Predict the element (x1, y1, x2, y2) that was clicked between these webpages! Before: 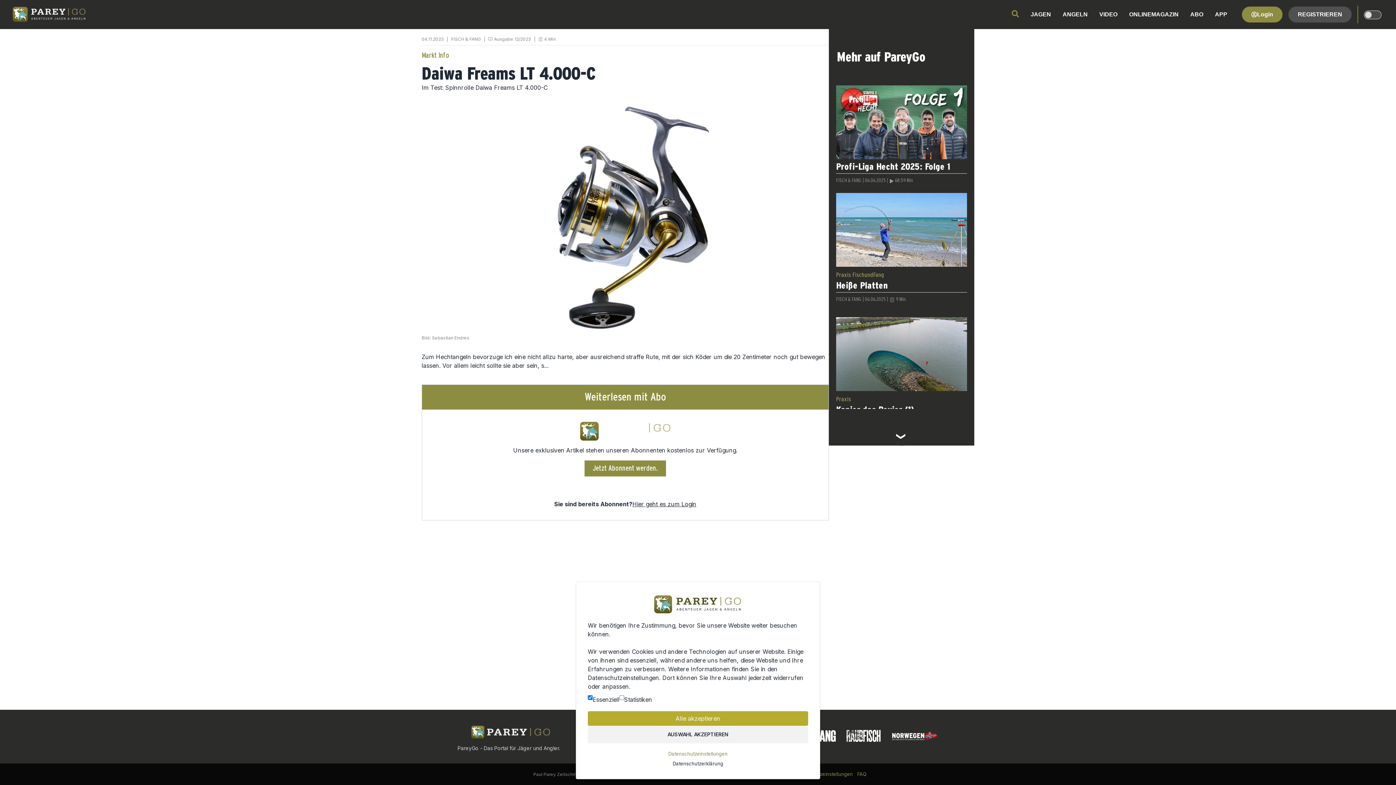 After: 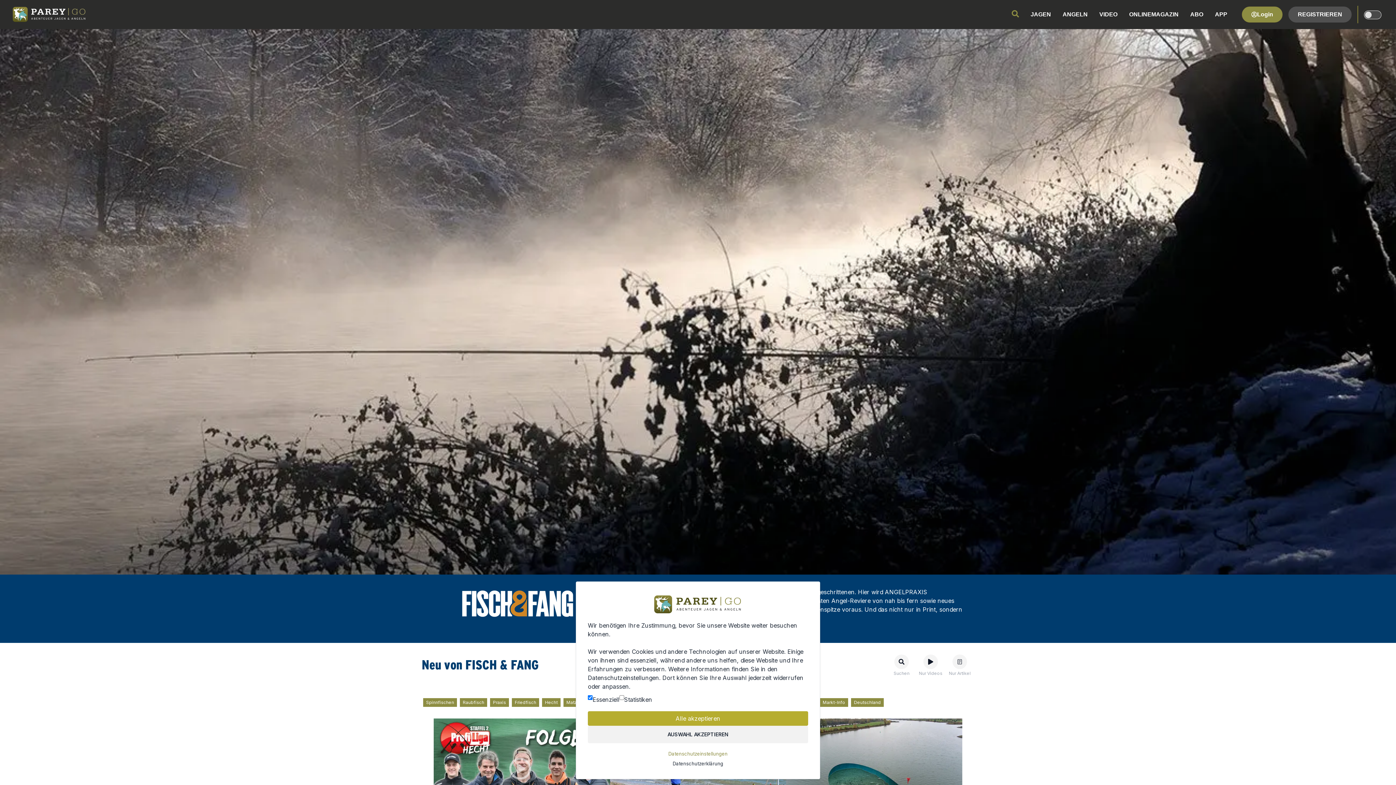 Action: label: FISCH & FANG bbox: (836, 178, 861, 183)